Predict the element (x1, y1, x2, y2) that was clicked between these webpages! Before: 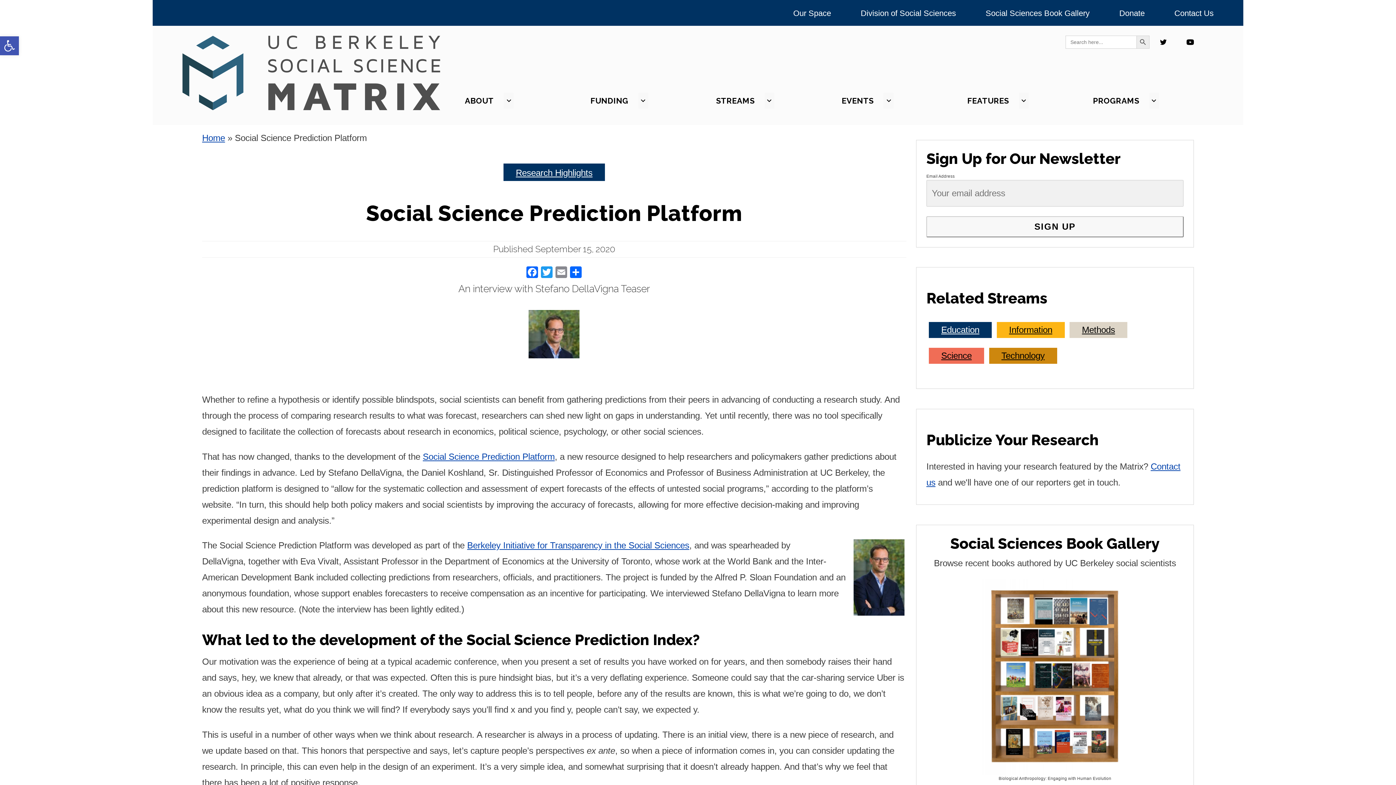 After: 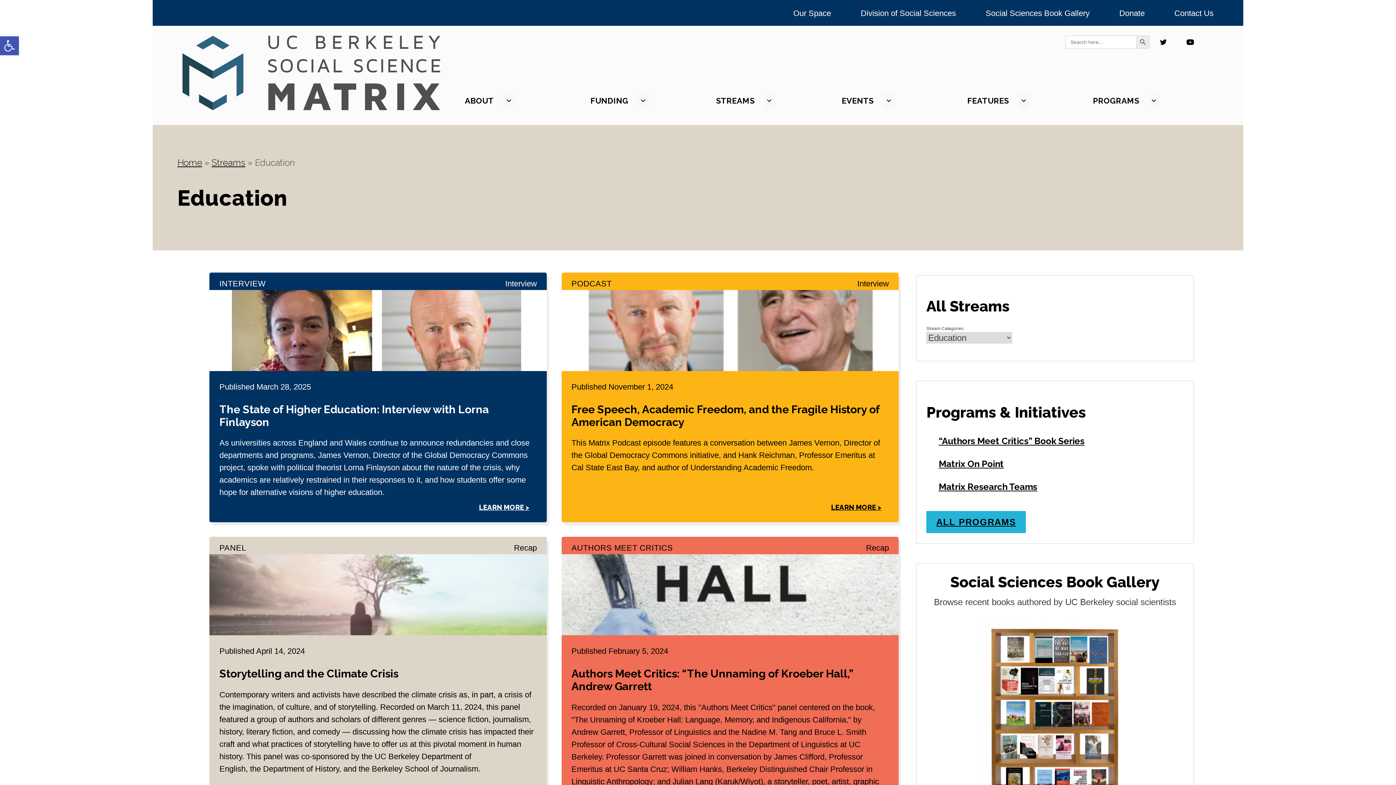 Action: label: Education bbox: (941, 325, 979, 334)